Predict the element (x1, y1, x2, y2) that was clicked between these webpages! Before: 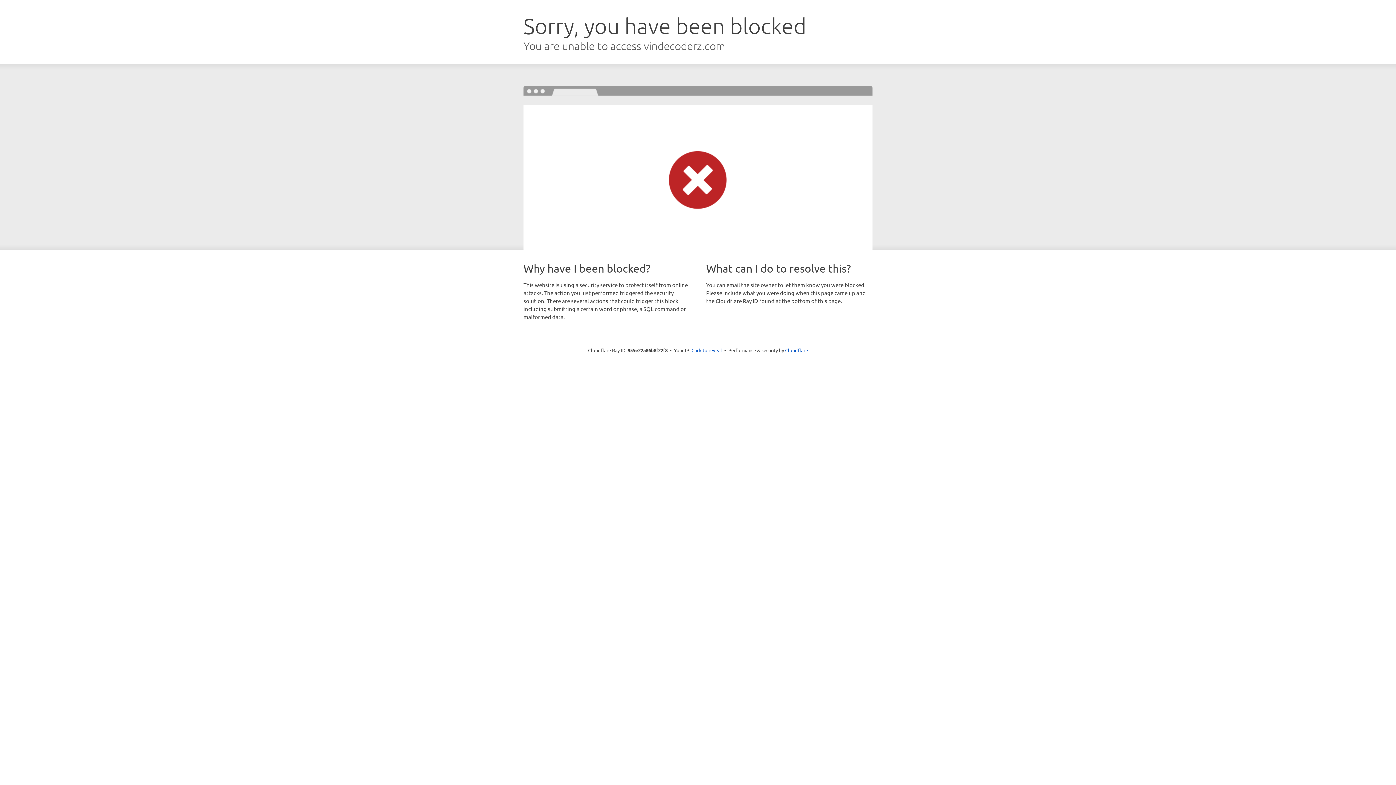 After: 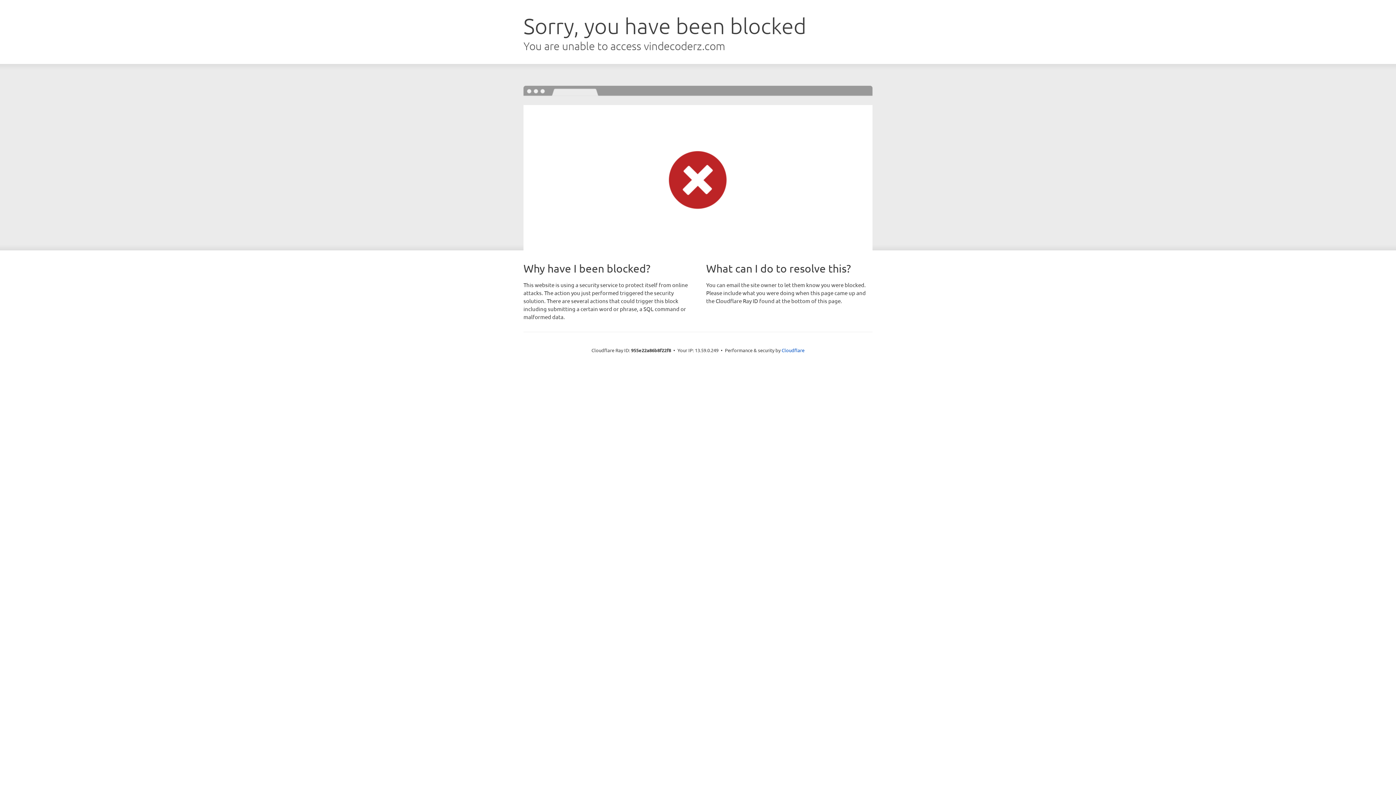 Action: label: Click to reveal bbox: (691, 346, 722, 353)